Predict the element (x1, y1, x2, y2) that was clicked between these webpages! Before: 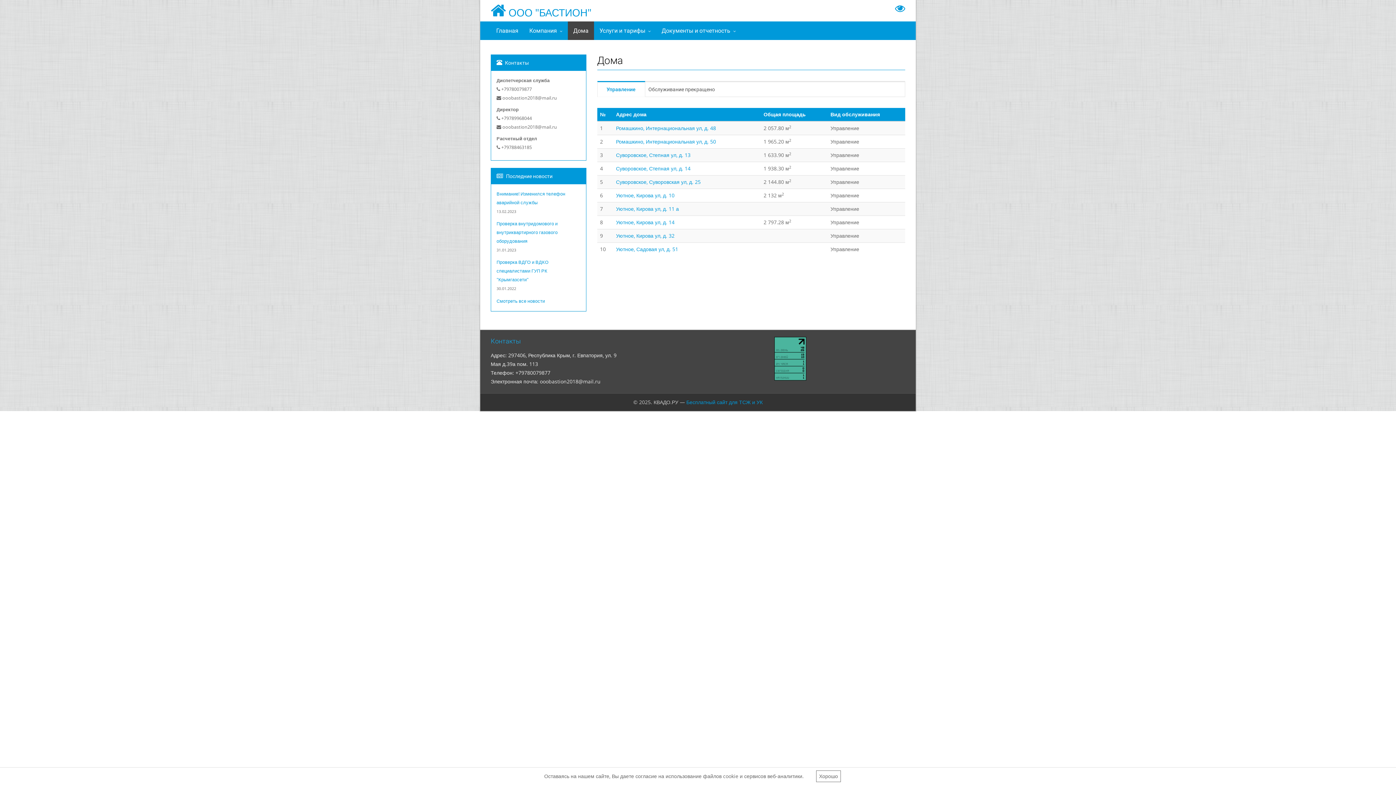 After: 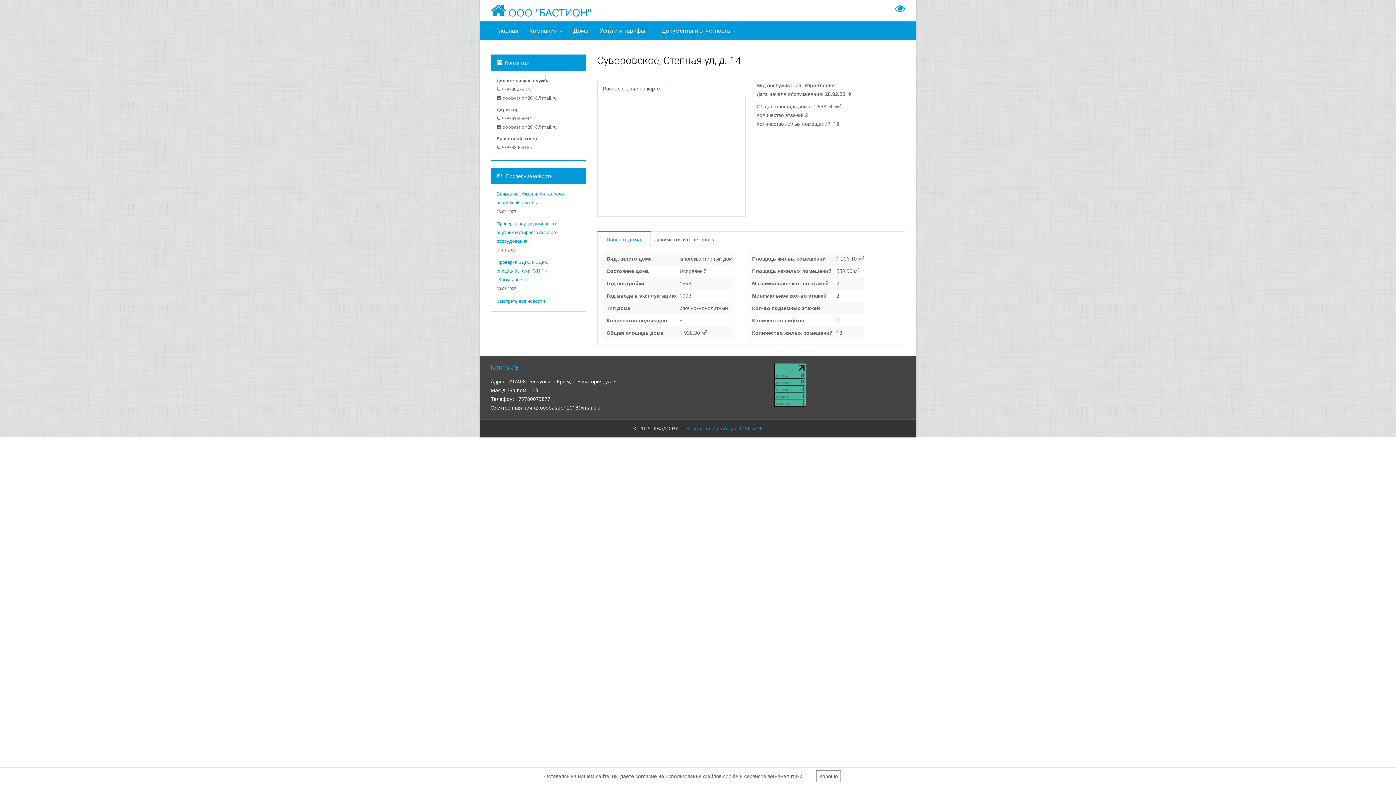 Action: bbox: (616, 165, 690, 172) label: Суворовское, Степная ул, д. 14